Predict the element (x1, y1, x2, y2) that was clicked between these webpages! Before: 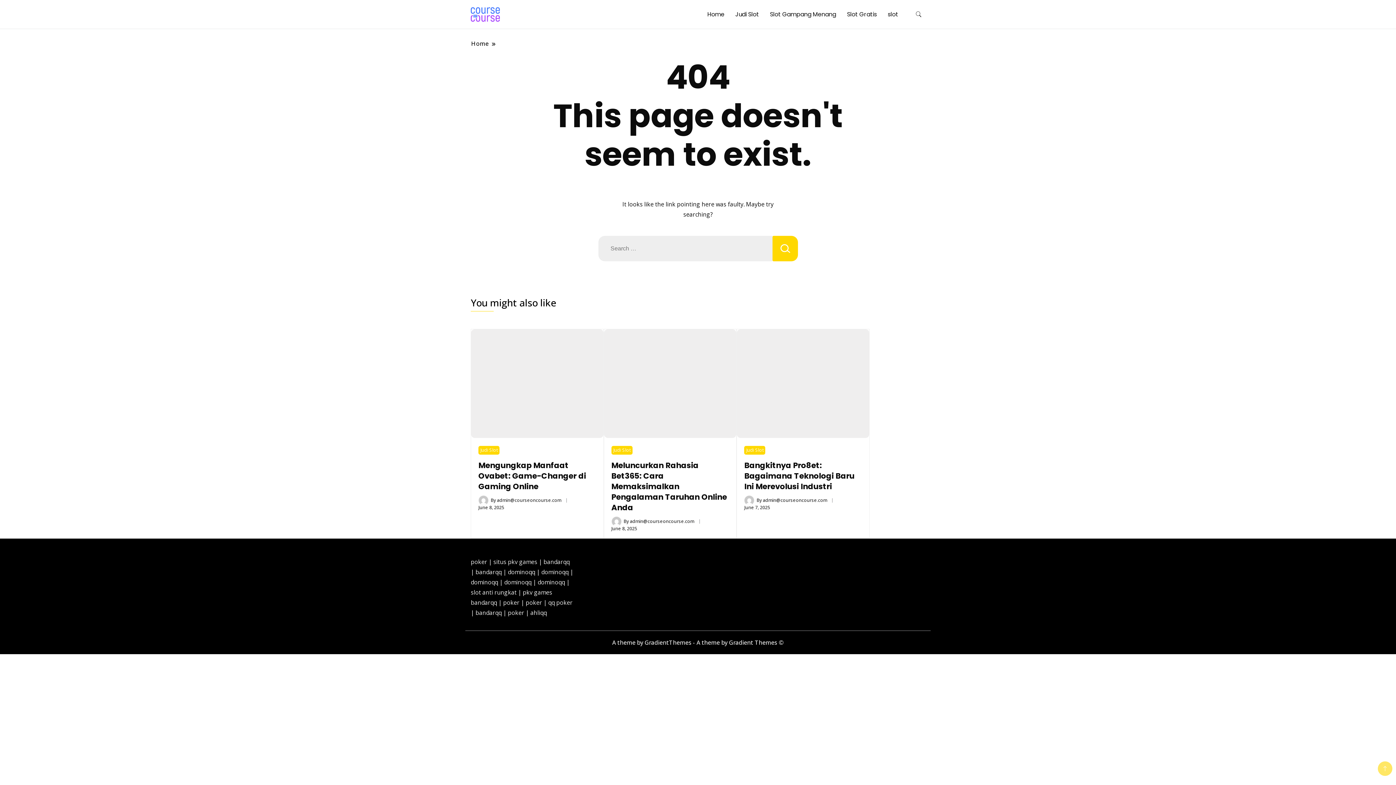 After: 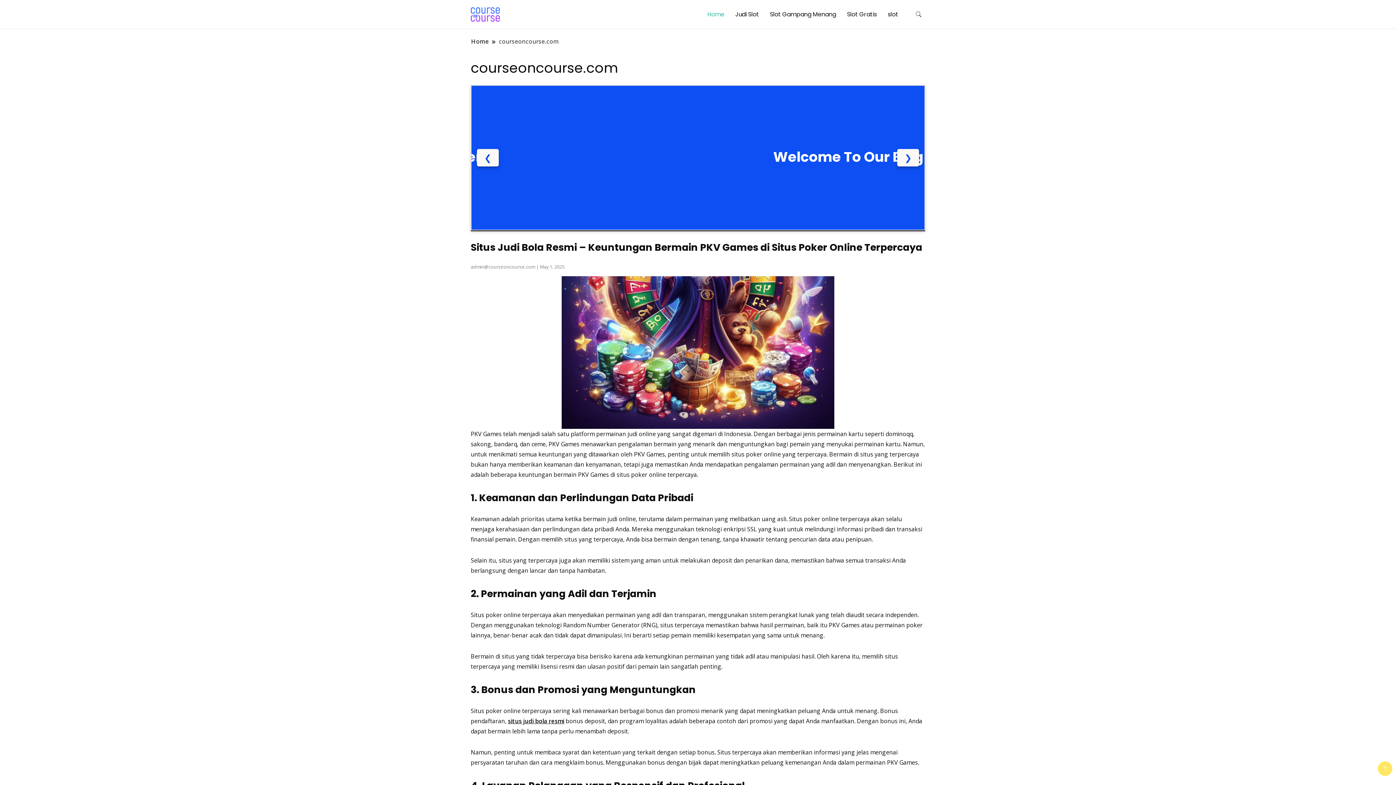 Action: bbox: (702, 0, 729, 28) label: Home